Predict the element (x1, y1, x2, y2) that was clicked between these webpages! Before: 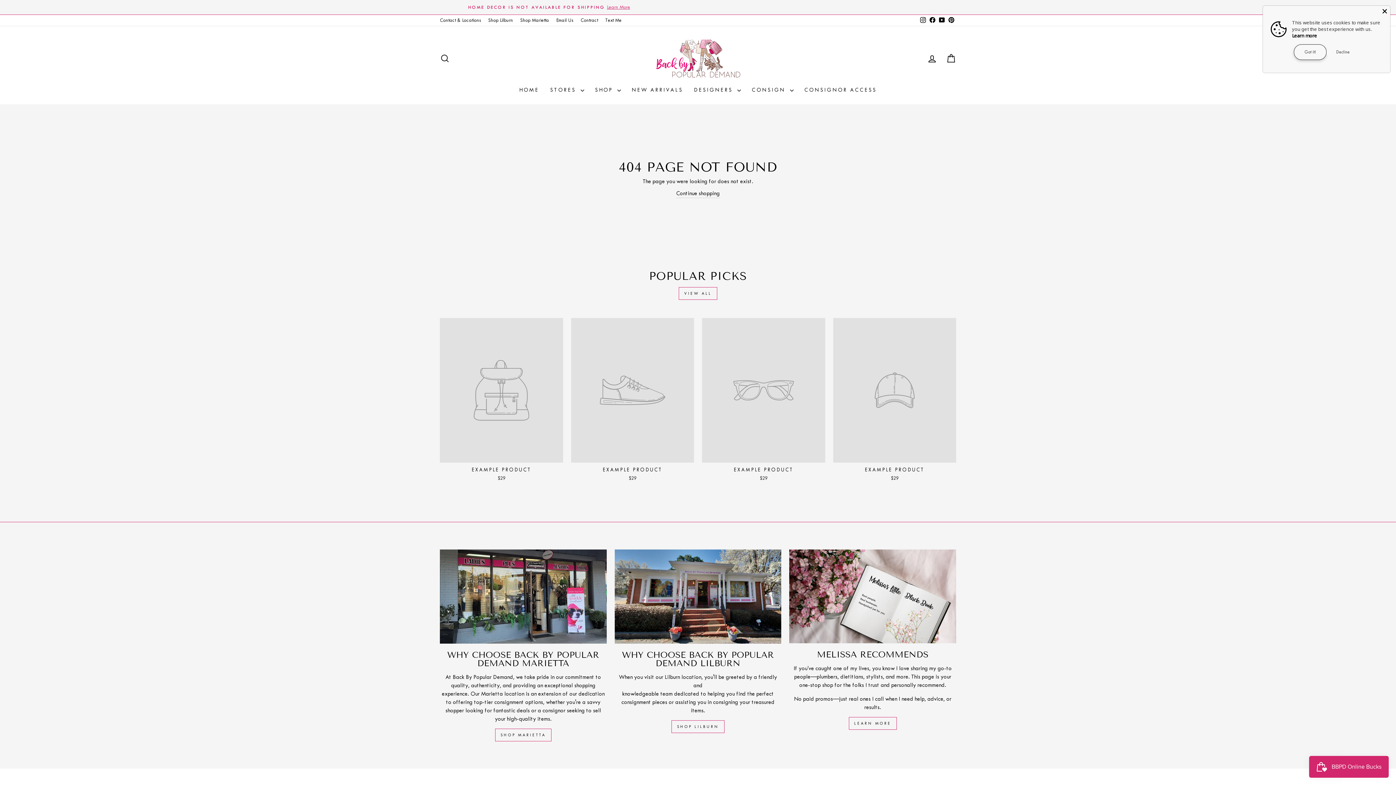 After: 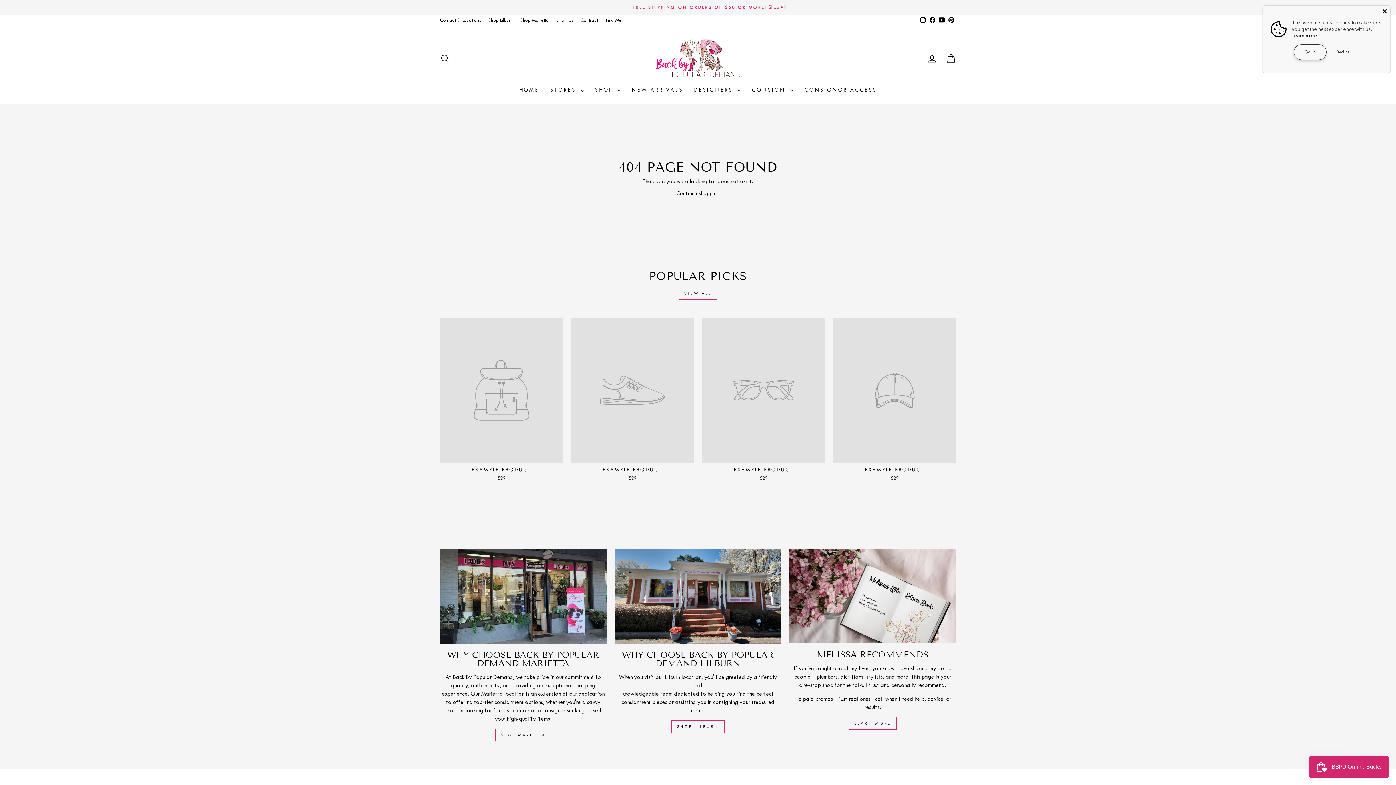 Action: label: Facebook bbox: (928, 14, 937, 25)